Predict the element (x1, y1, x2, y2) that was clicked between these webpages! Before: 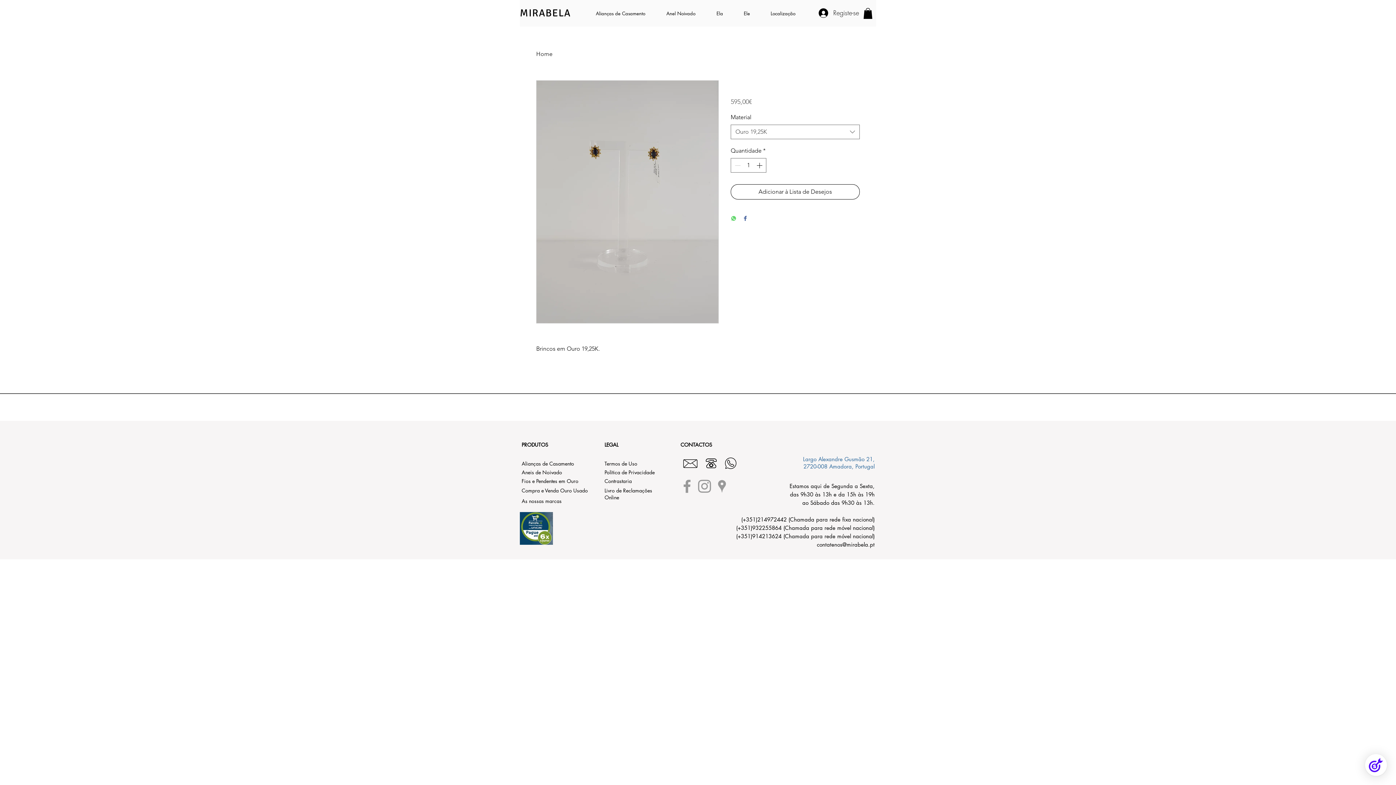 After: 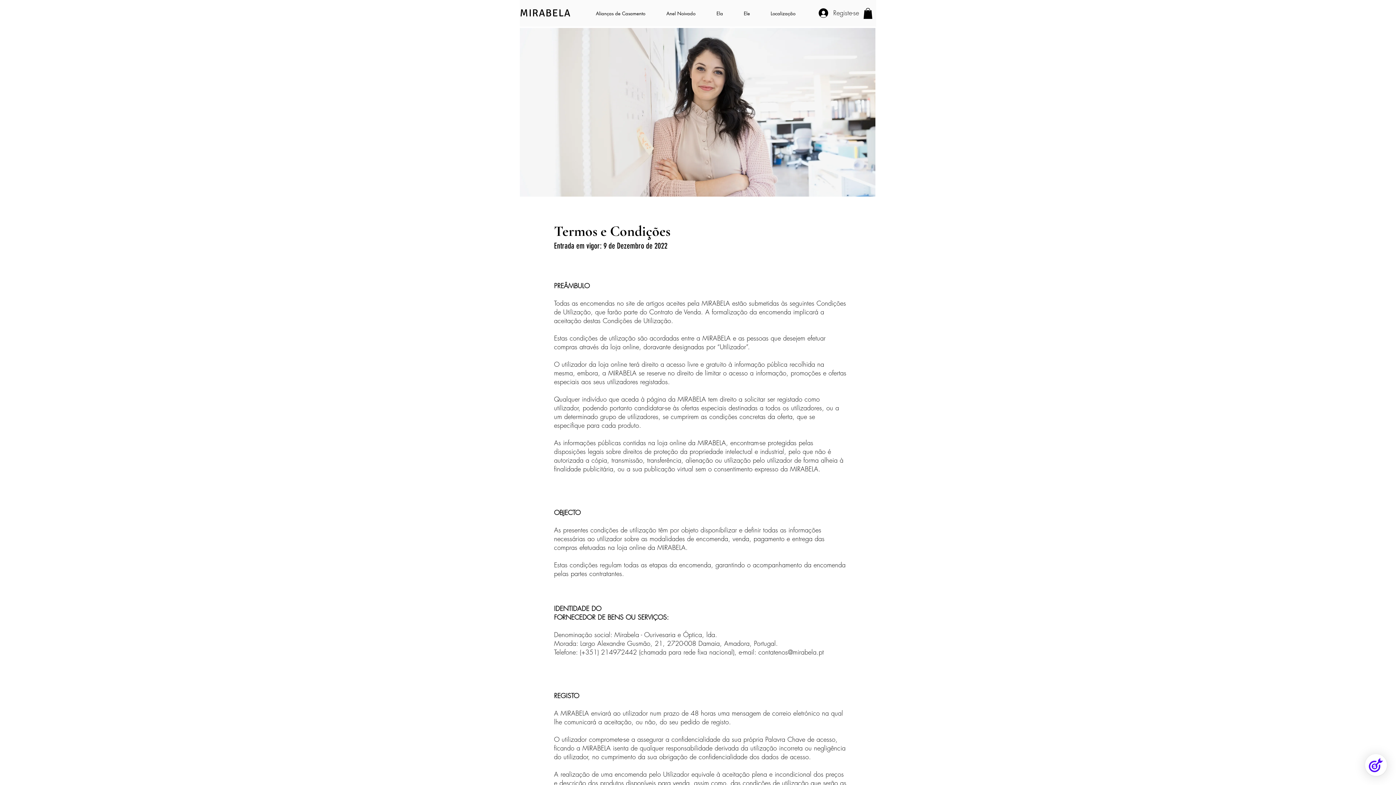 Action: label: Termos de Uso bbox: (604, 460, 637, 467)